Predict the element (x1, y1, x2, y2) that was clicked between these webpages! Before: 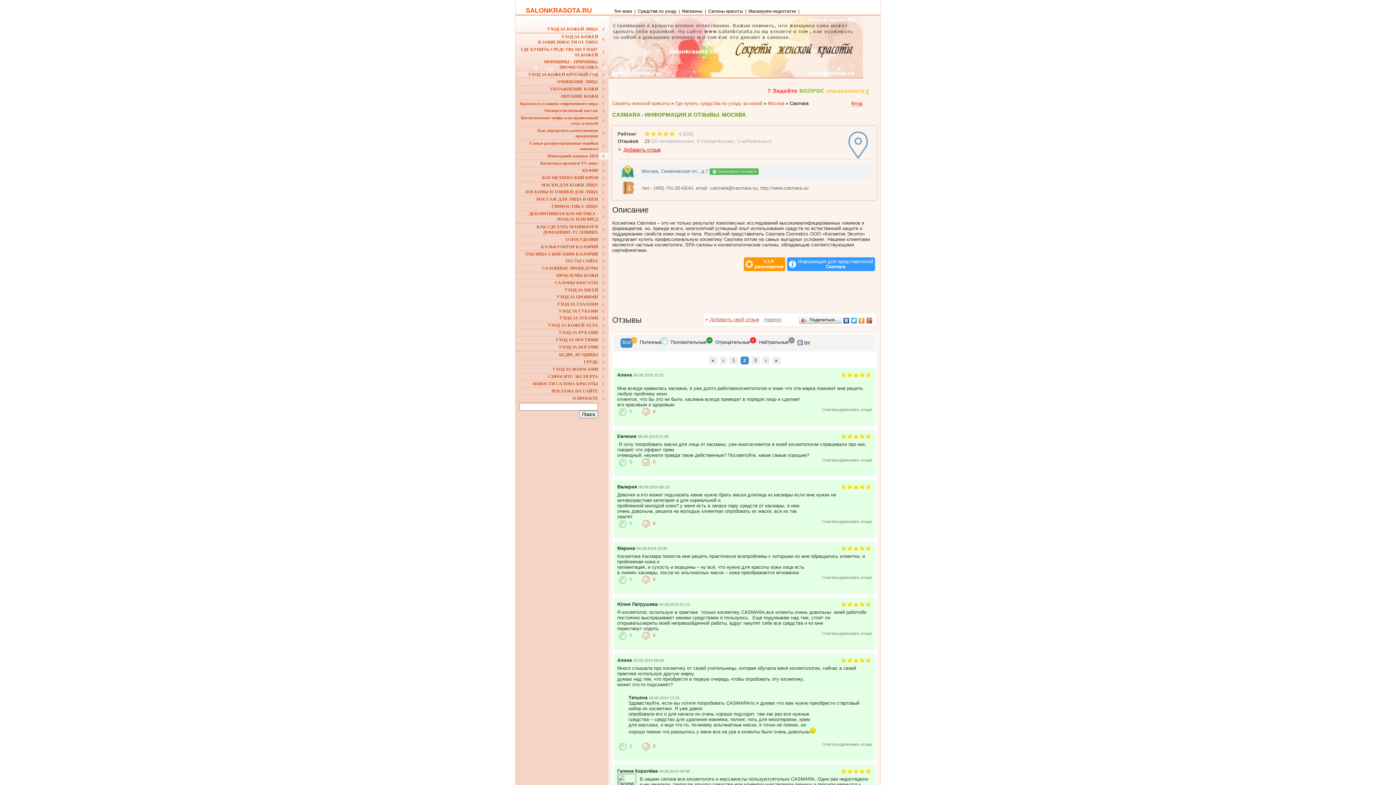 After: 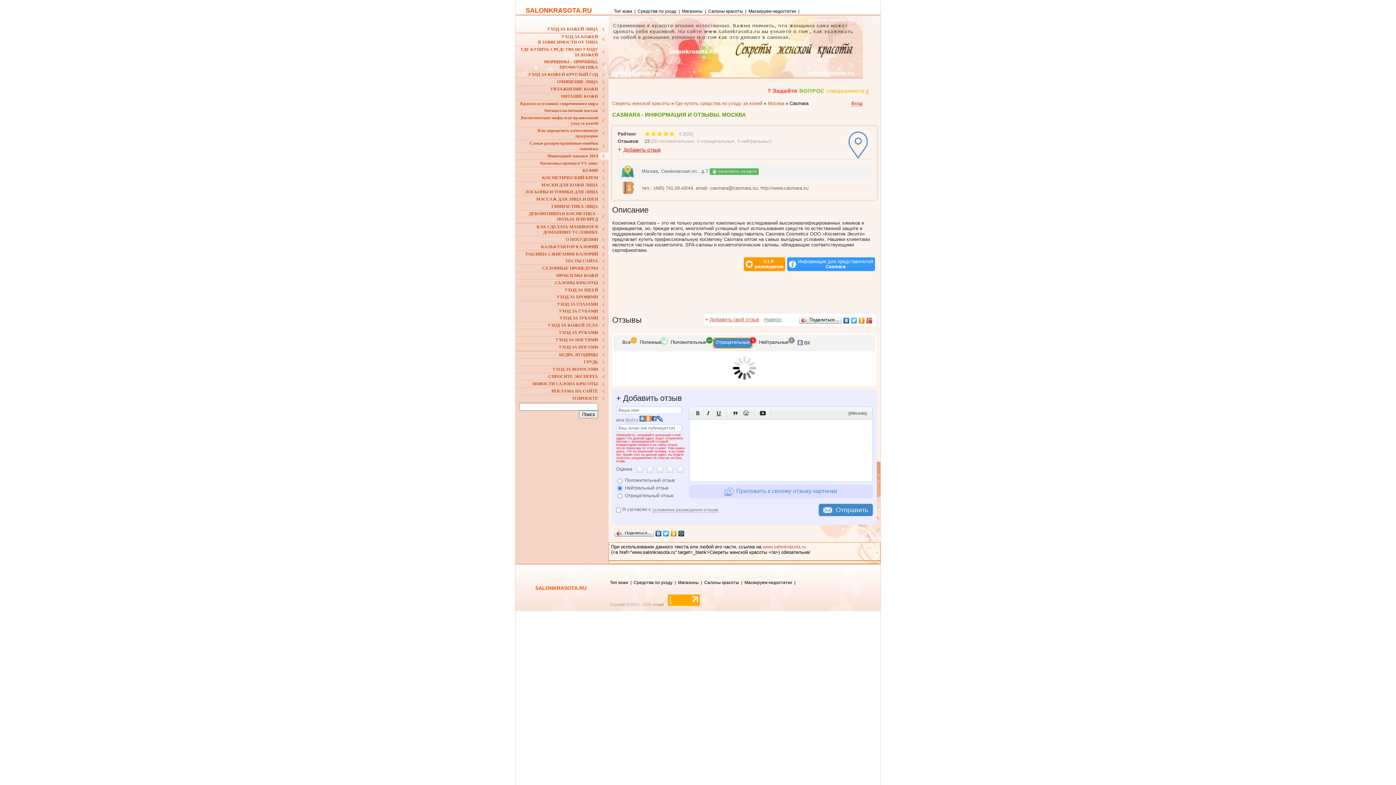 Action: label: Отрицательные
0 bbox: (713, 338, 751, 347)